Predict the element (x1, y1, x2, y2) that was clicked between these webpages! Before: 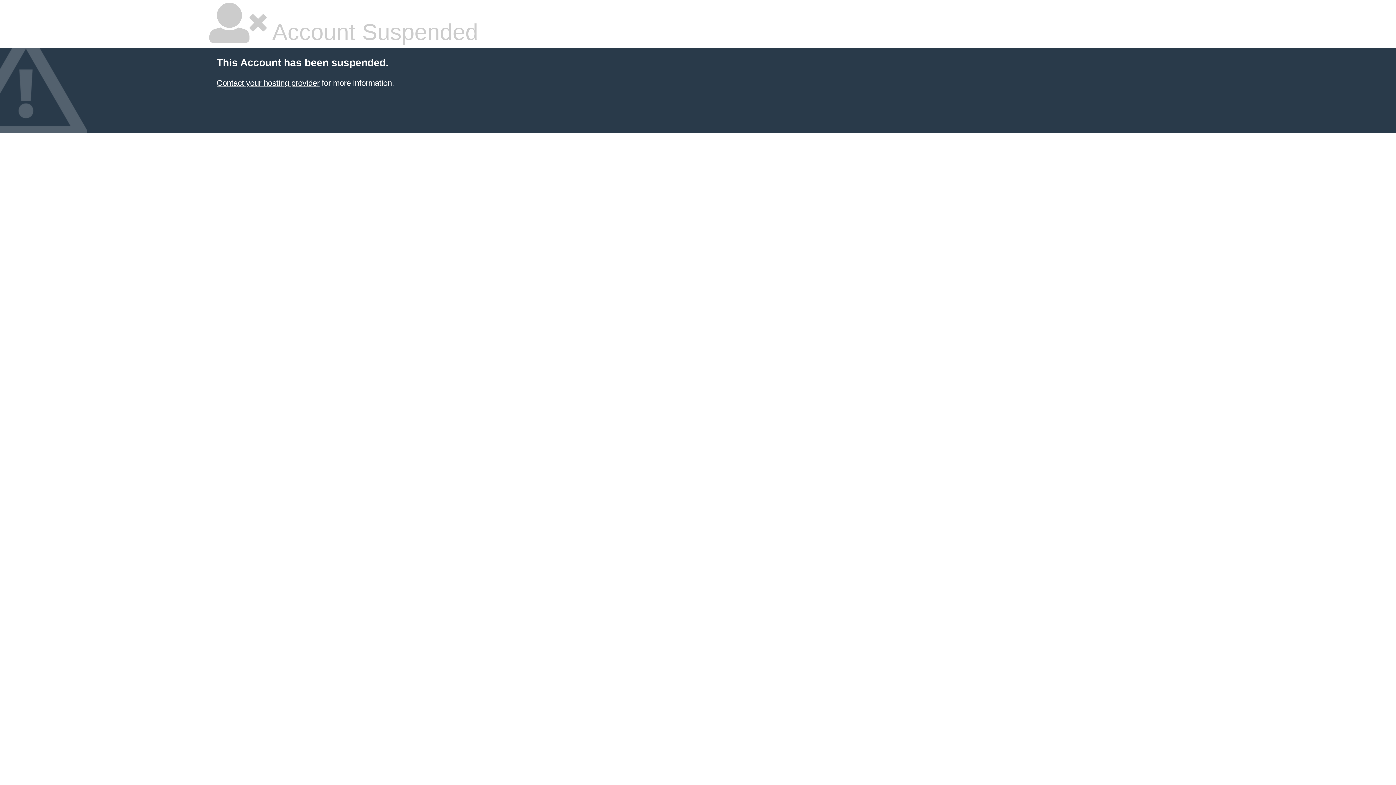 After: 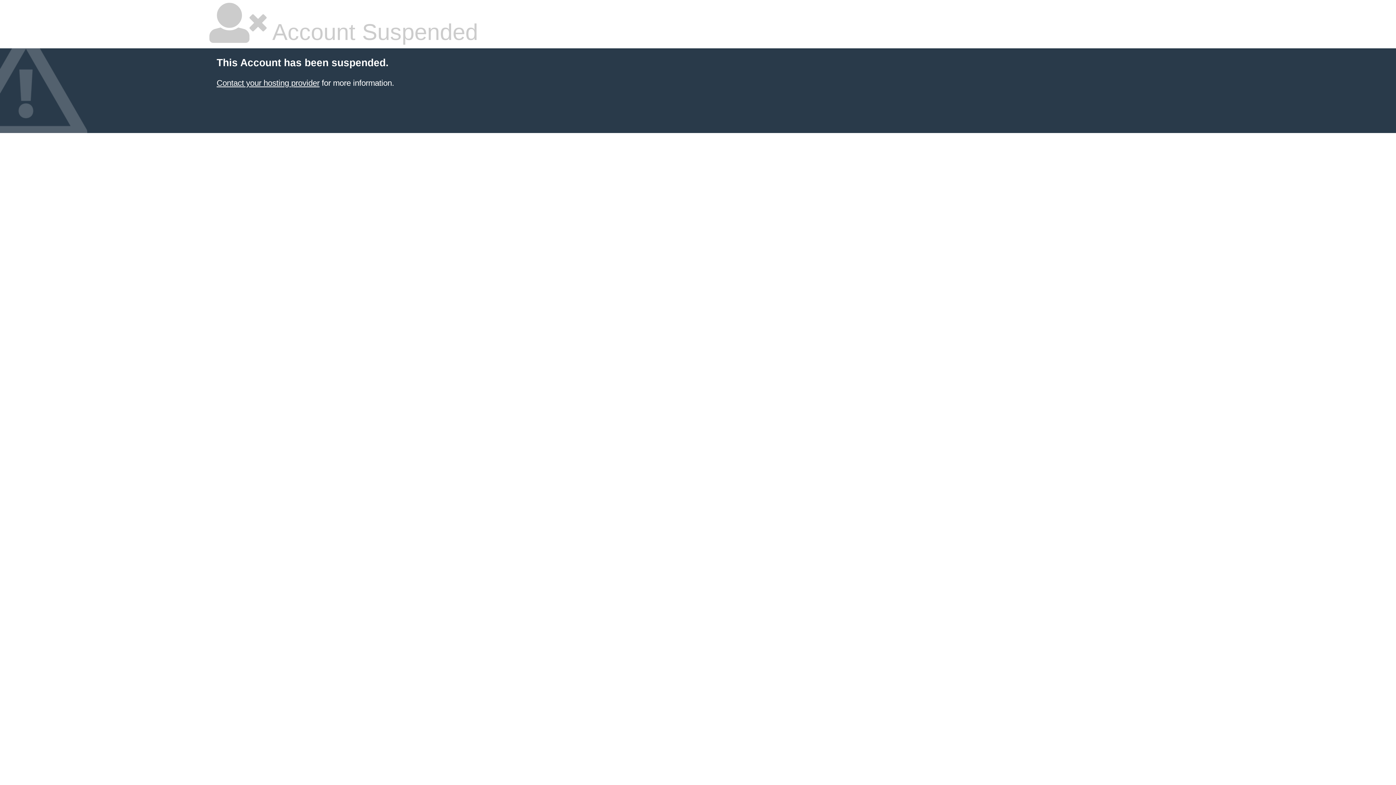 Action: label: Contact your hosting provider bbox: (216, 78, 319, 87)